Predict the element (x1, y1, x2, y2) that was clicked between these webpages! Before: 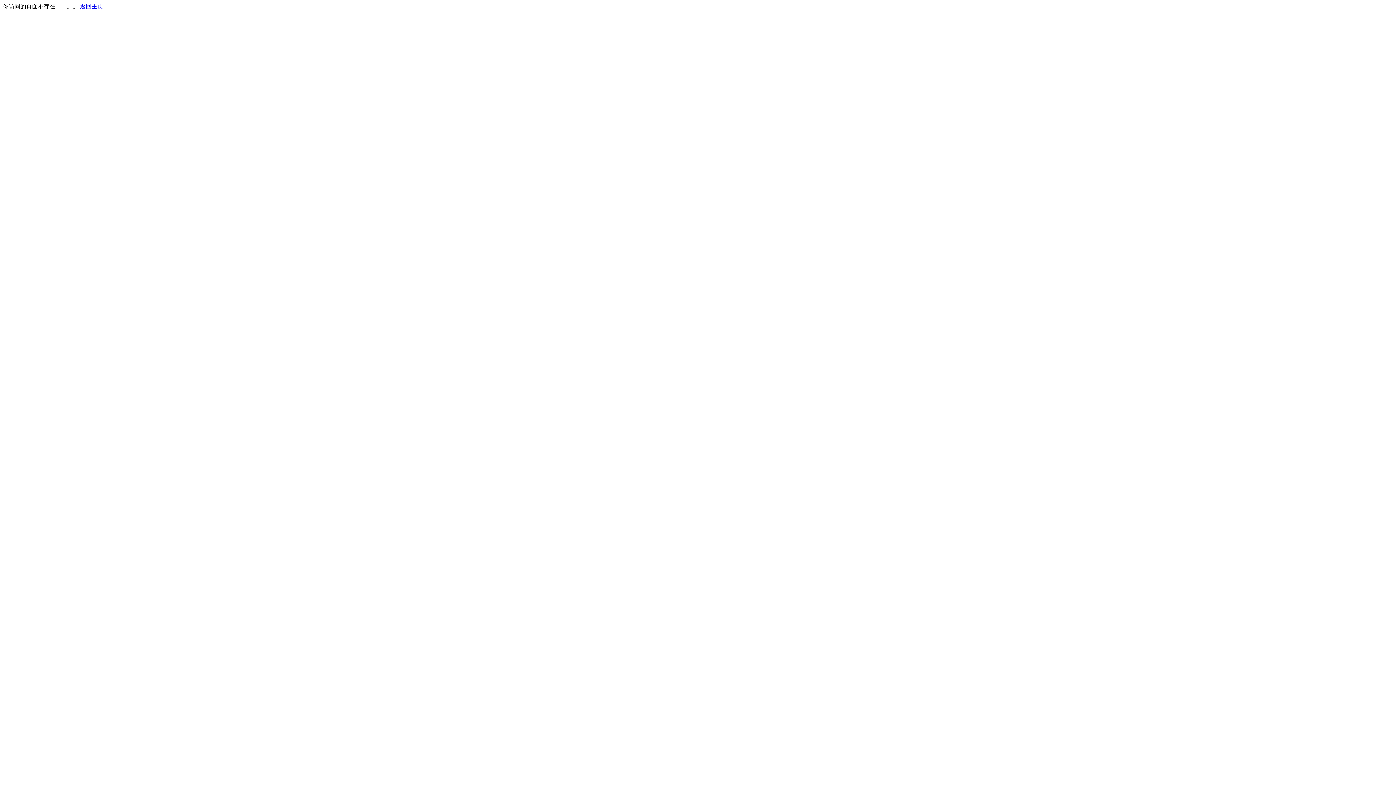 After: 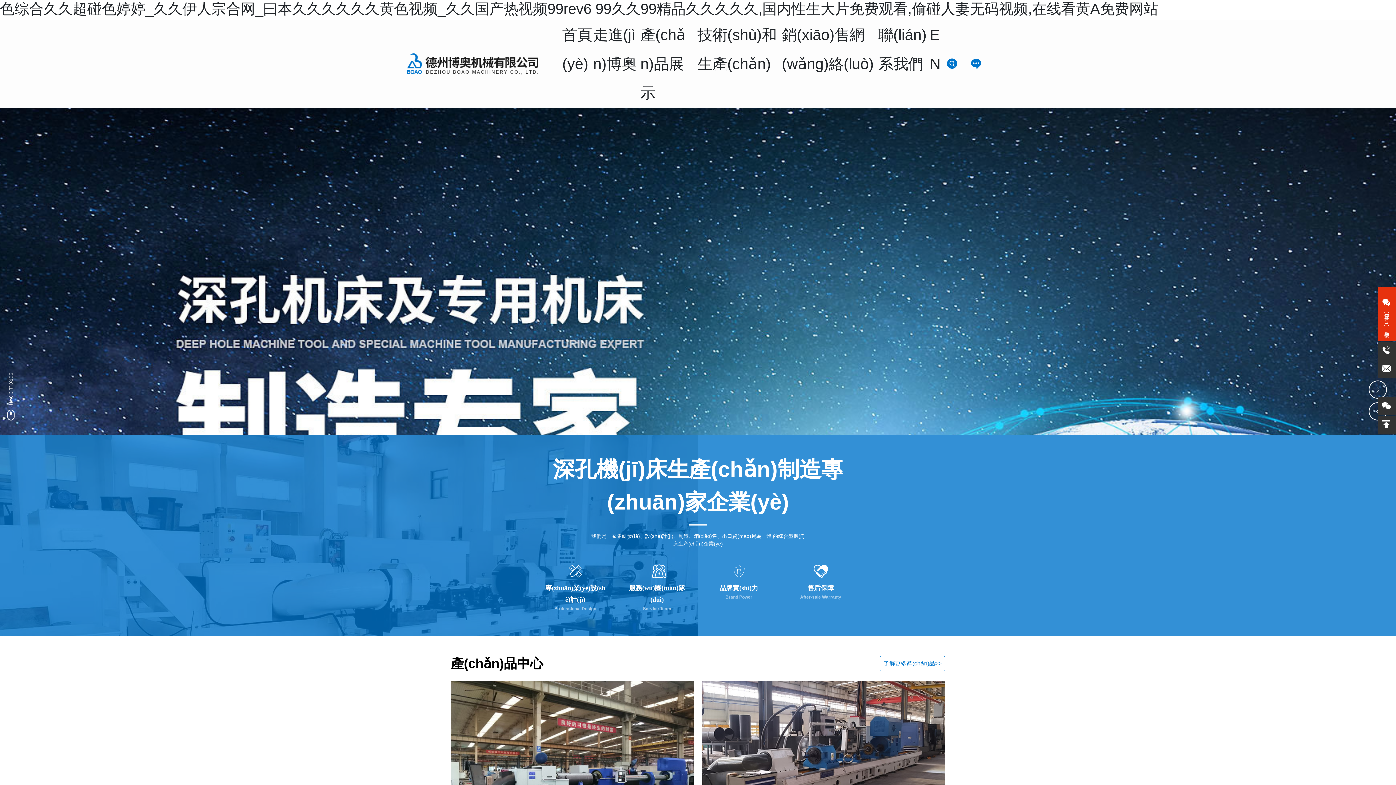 Action: label: 返回主页 bbox: (80, 3, 103, 9)